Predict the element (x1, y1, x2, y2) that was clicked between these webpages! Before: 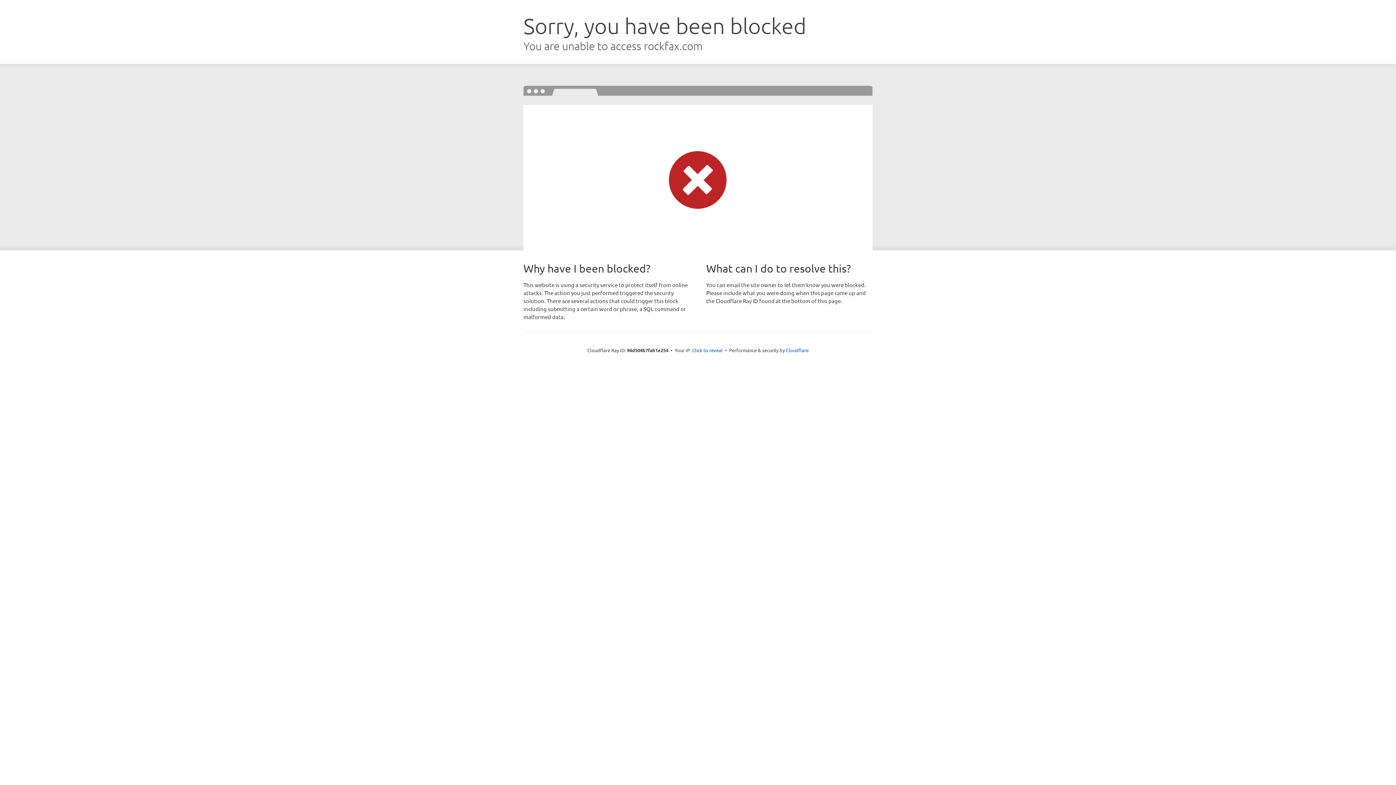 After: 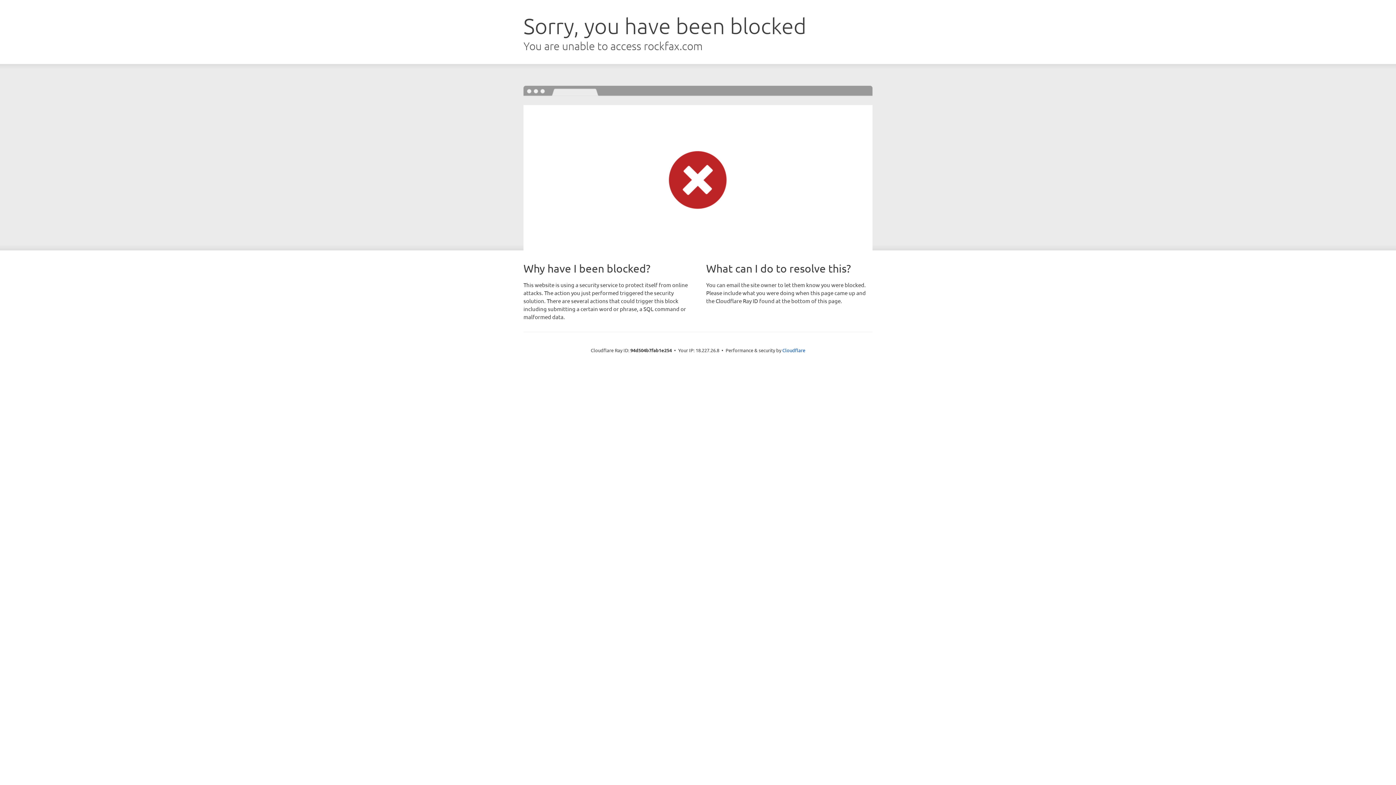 Action: label: Click to reveal bbox: (692, 346, 722, 353)